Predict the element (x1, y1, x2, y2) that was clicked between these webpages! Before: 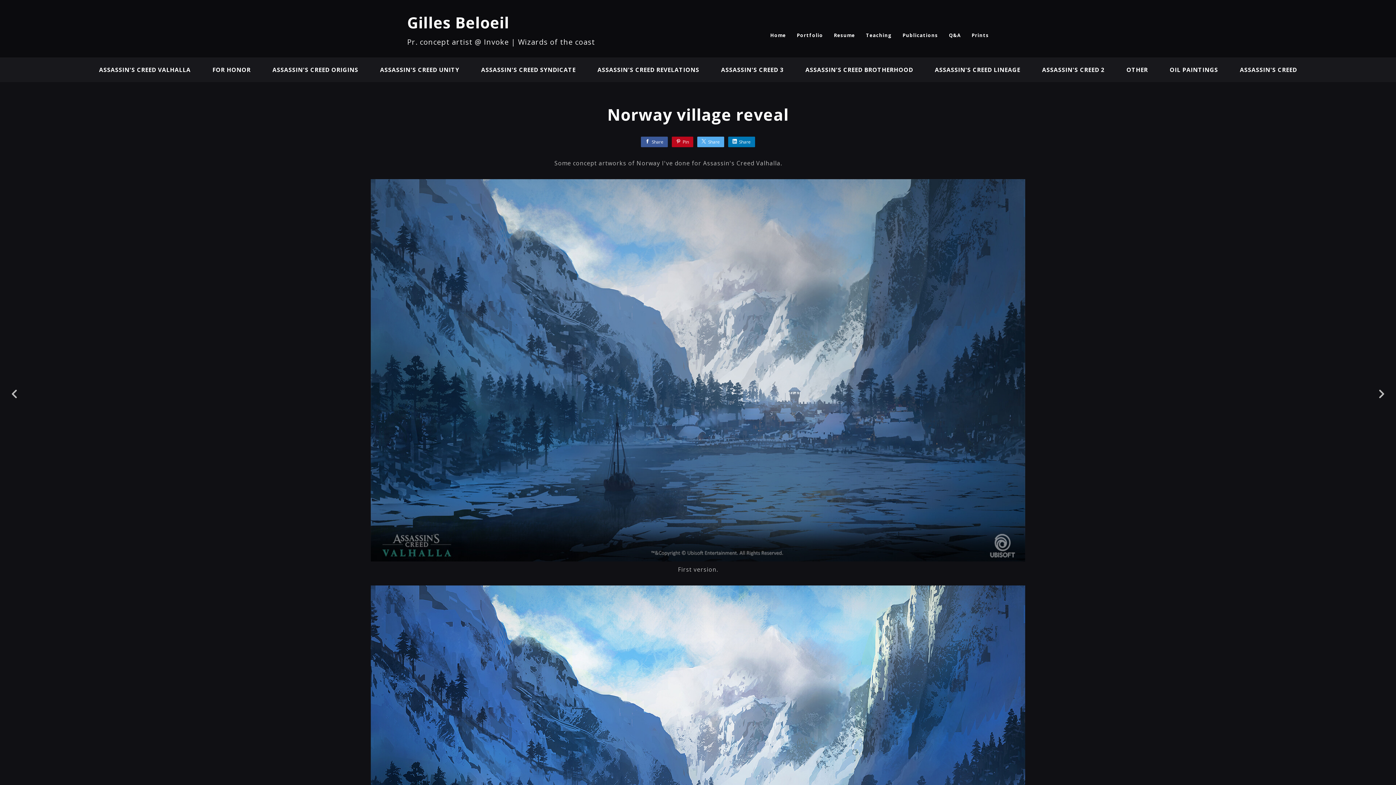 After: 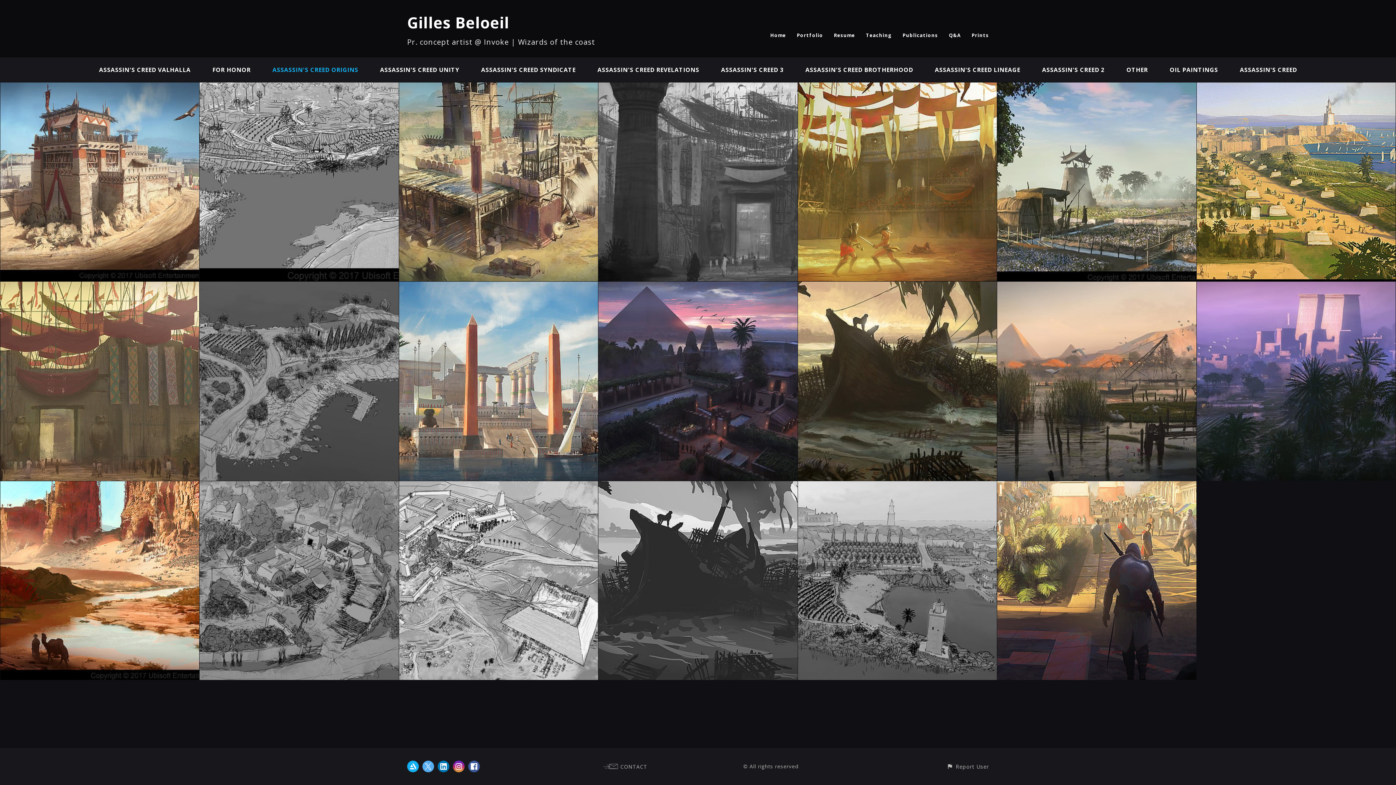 Action: bbox: (272, 65, 358, 73) label: ASSASSIN'S CREED ORIGINS